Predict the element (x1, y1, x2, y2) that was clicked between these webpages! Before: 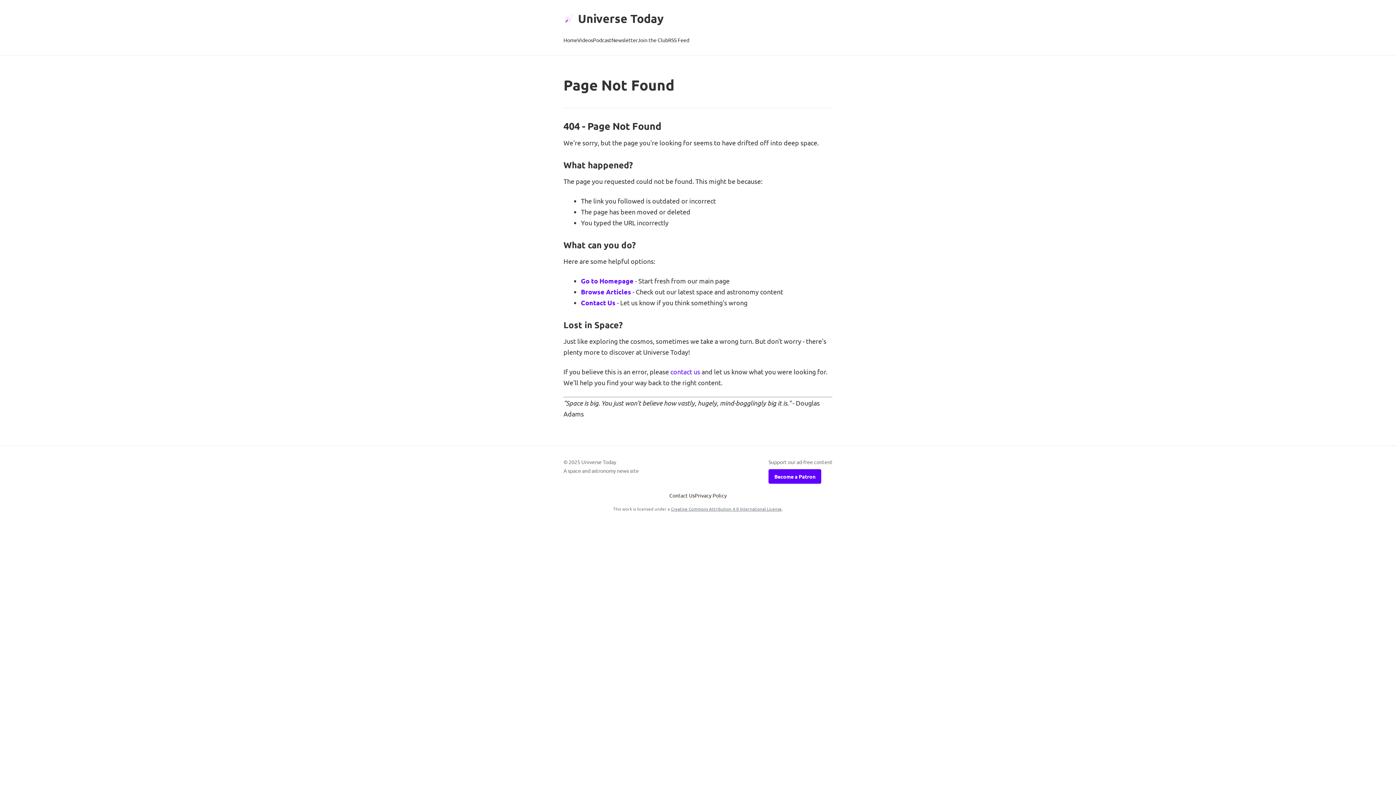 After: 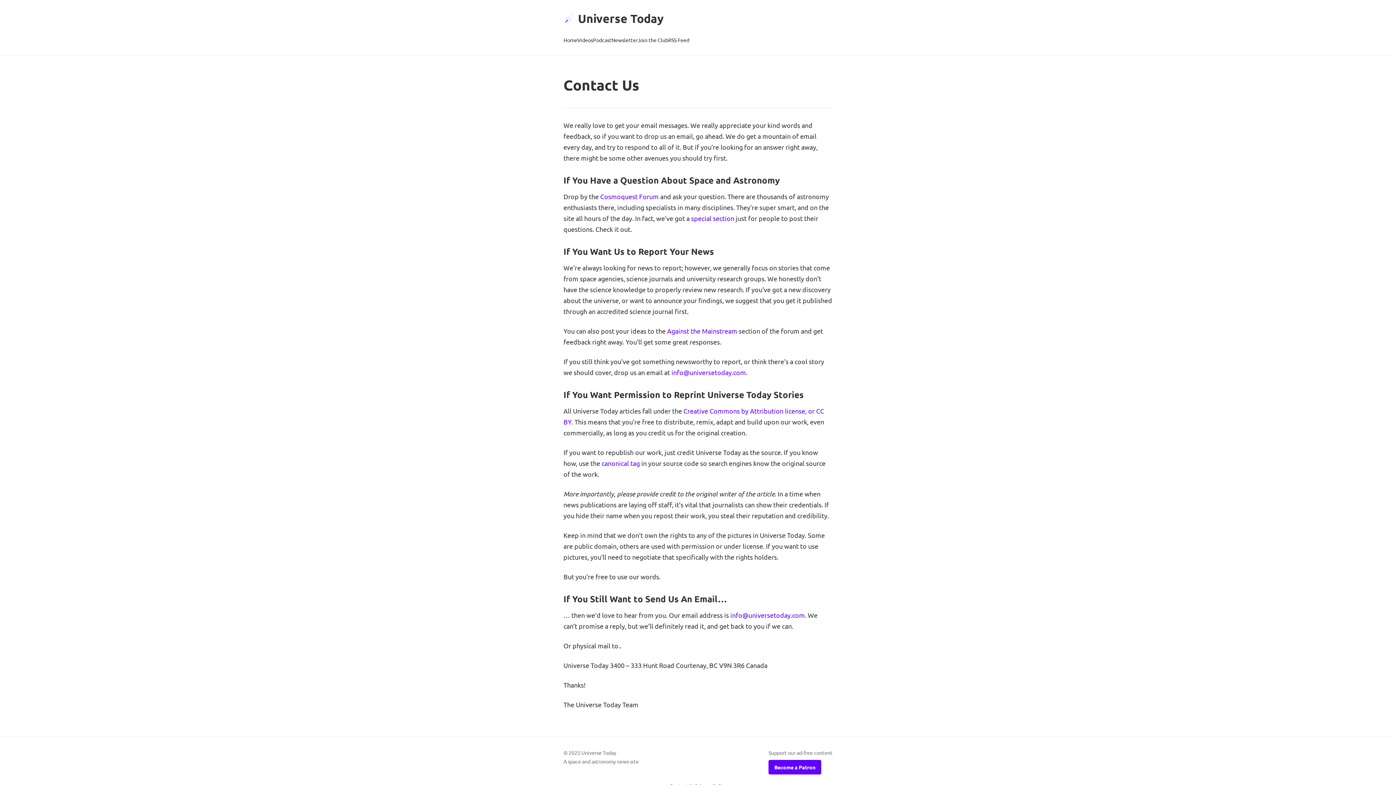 Action: label: Contact Us bbox: (581, 298, 615, 306)